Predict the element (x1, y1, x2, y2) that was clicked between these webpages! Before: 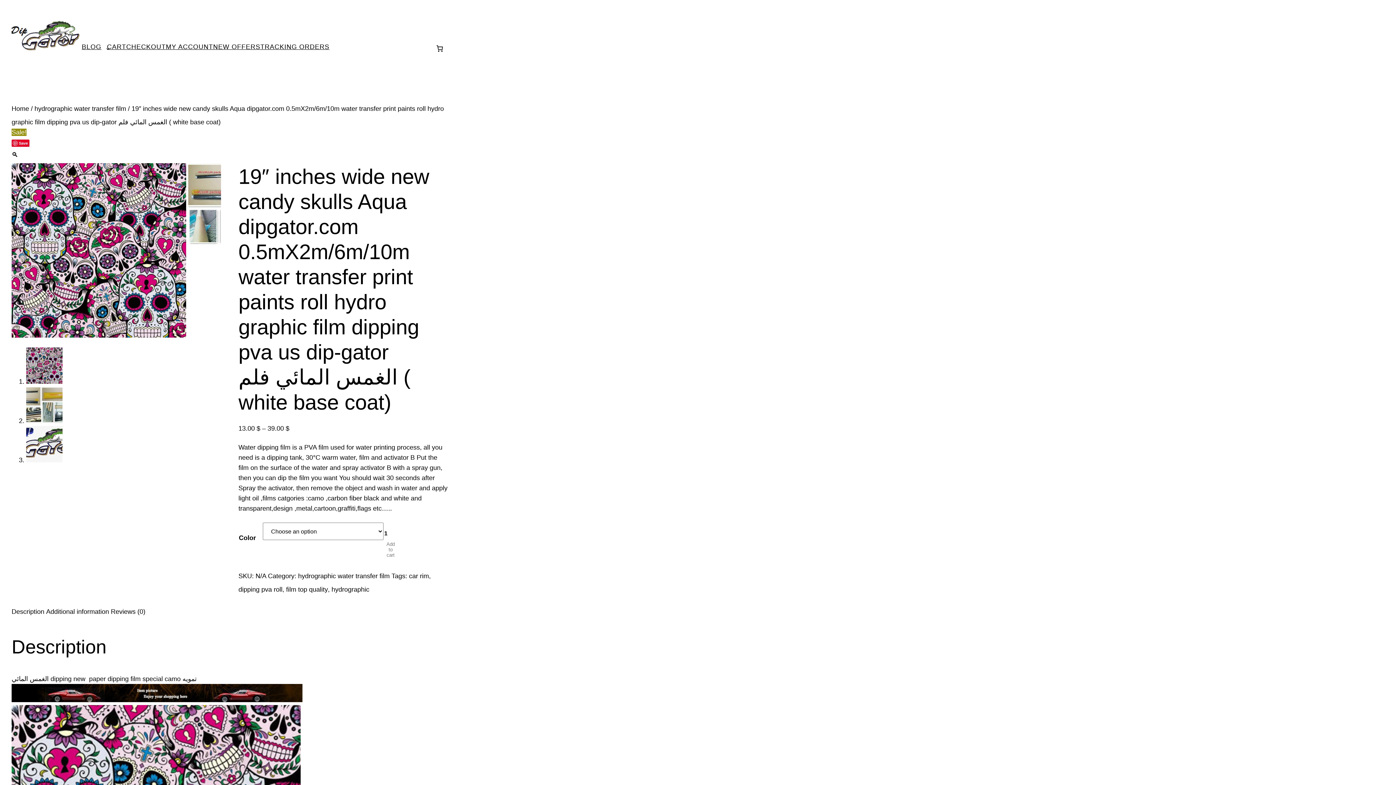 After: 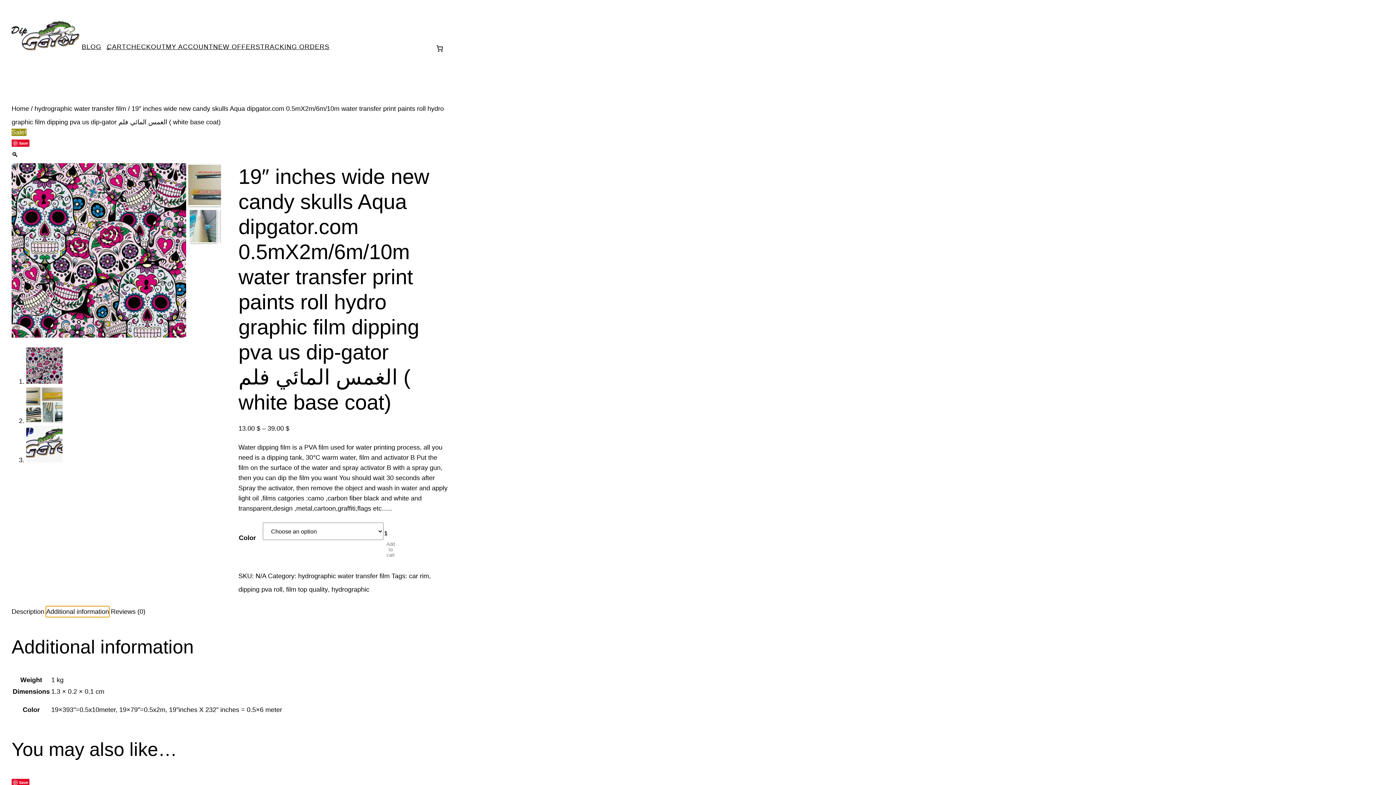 Action: label: Additional information bbox: (46, 606, 109, 617)